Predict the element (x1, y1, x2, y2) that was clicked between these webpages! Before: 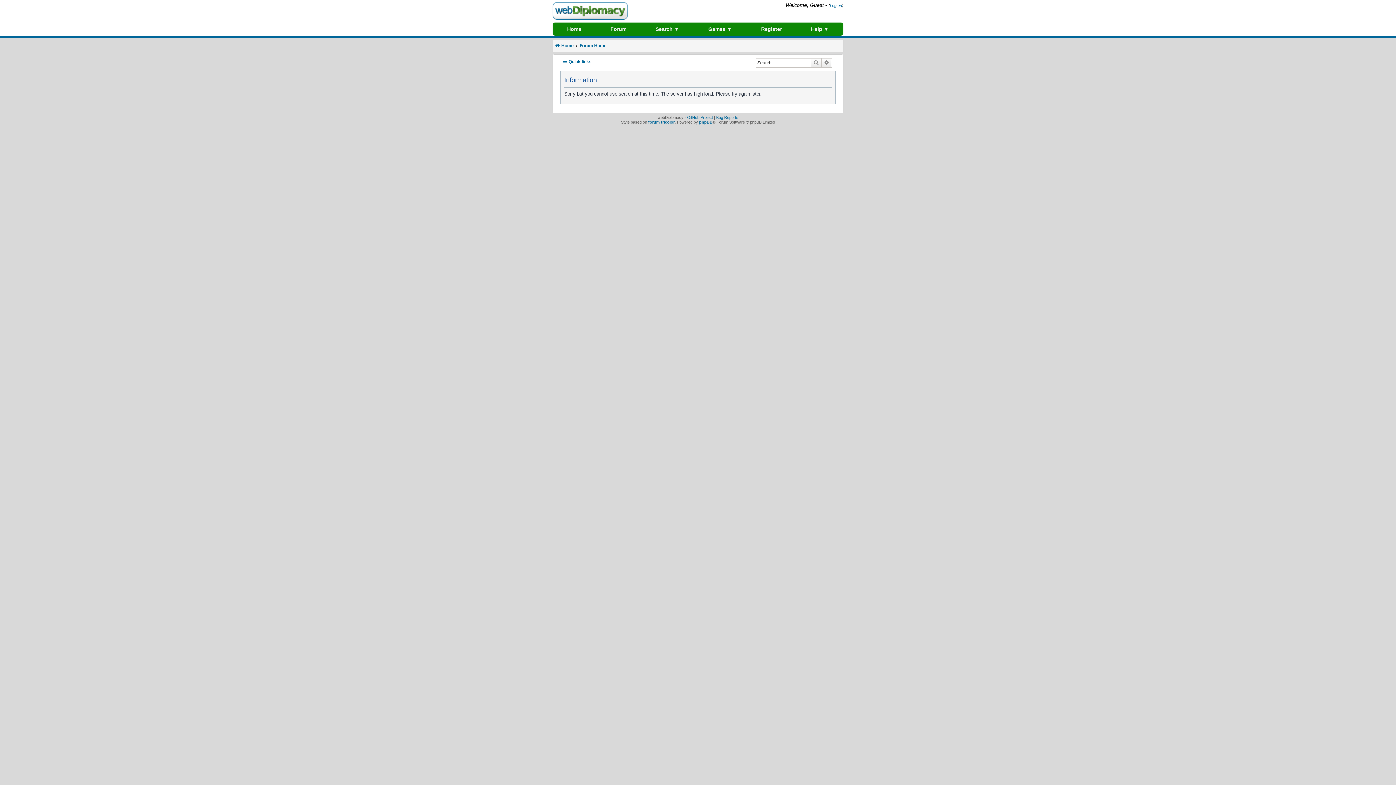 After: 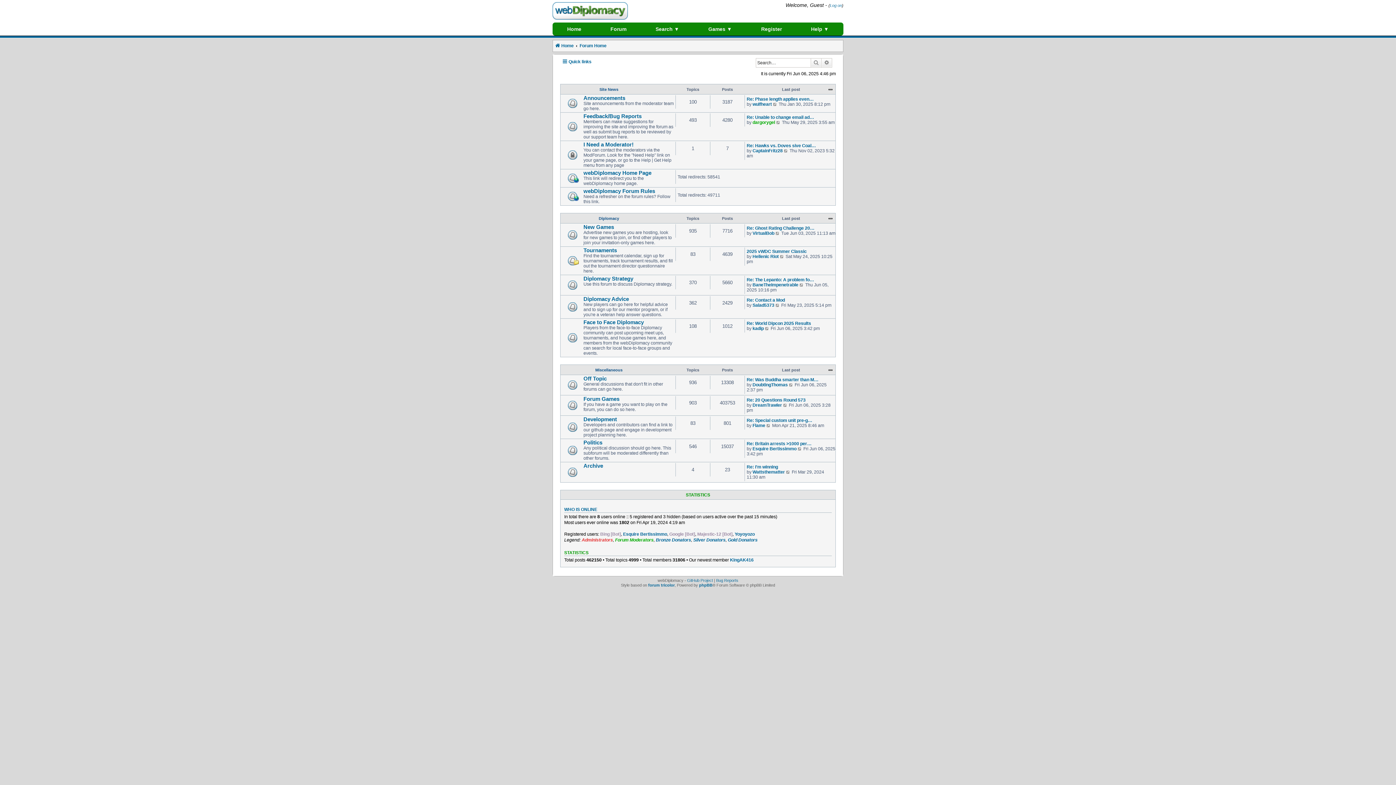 Action: bbox: (606, 22, 630, 35) label: Forum